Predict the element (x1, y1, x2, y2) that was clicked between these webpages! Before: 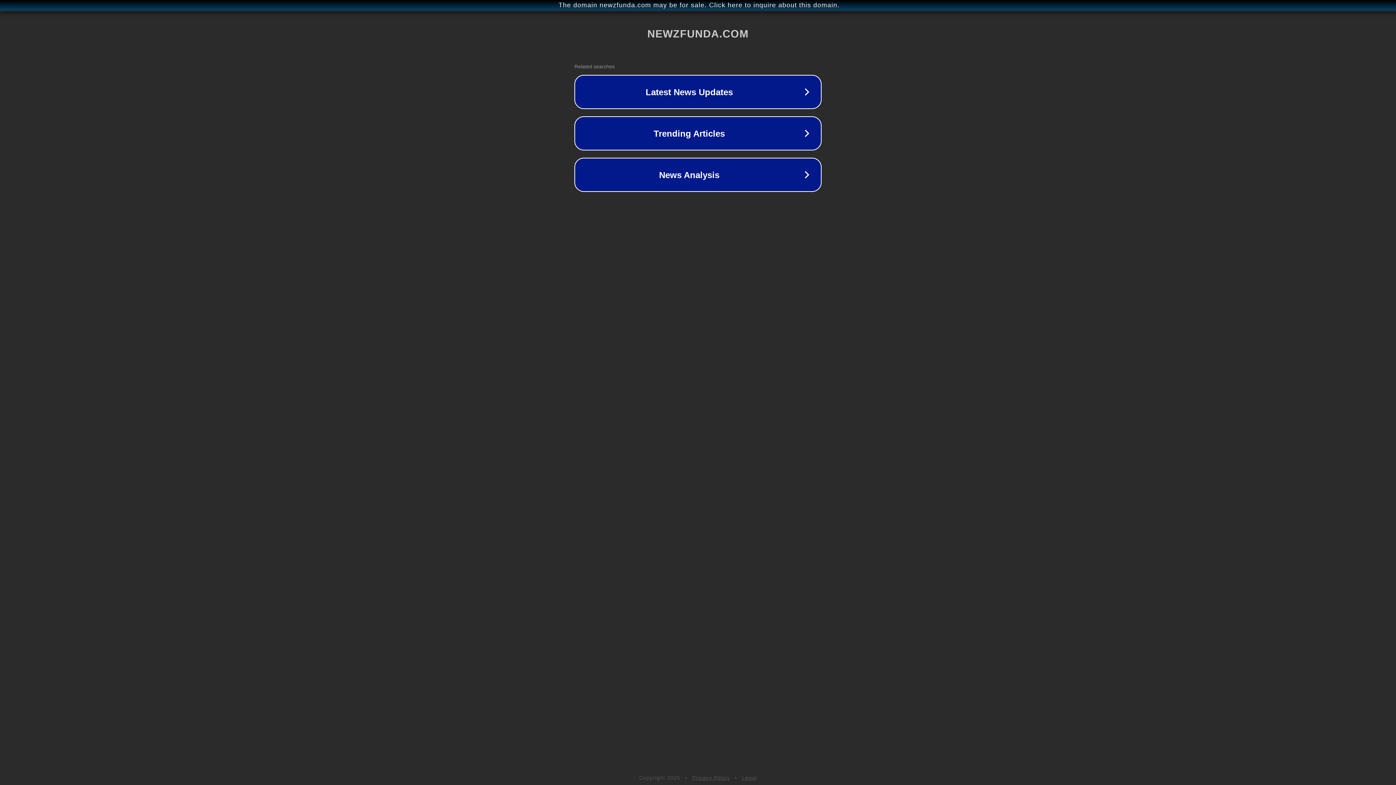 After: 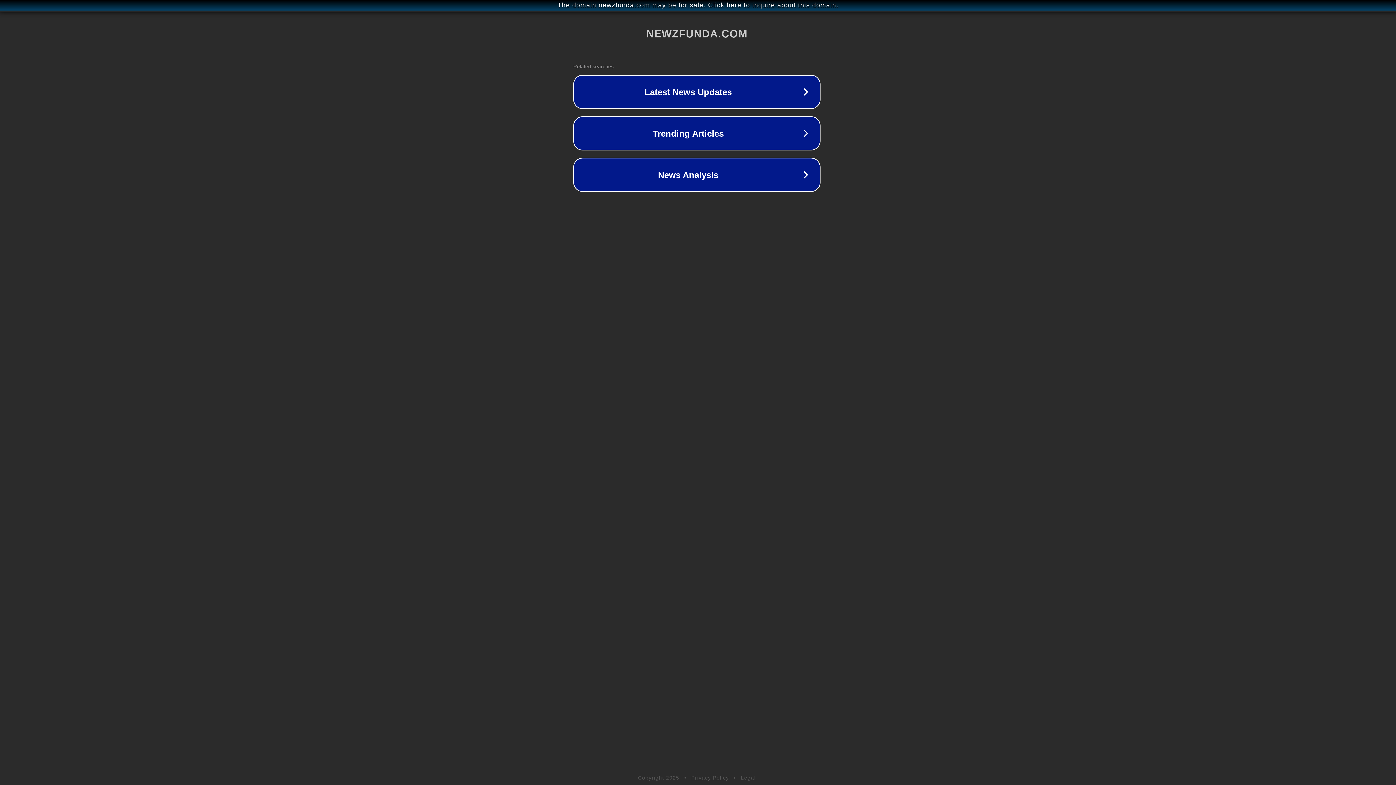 Action: label: The domain newzfunda.com may be for sale. Click here to inquire about this domain. bbox: (1, 1, 1397, 9)